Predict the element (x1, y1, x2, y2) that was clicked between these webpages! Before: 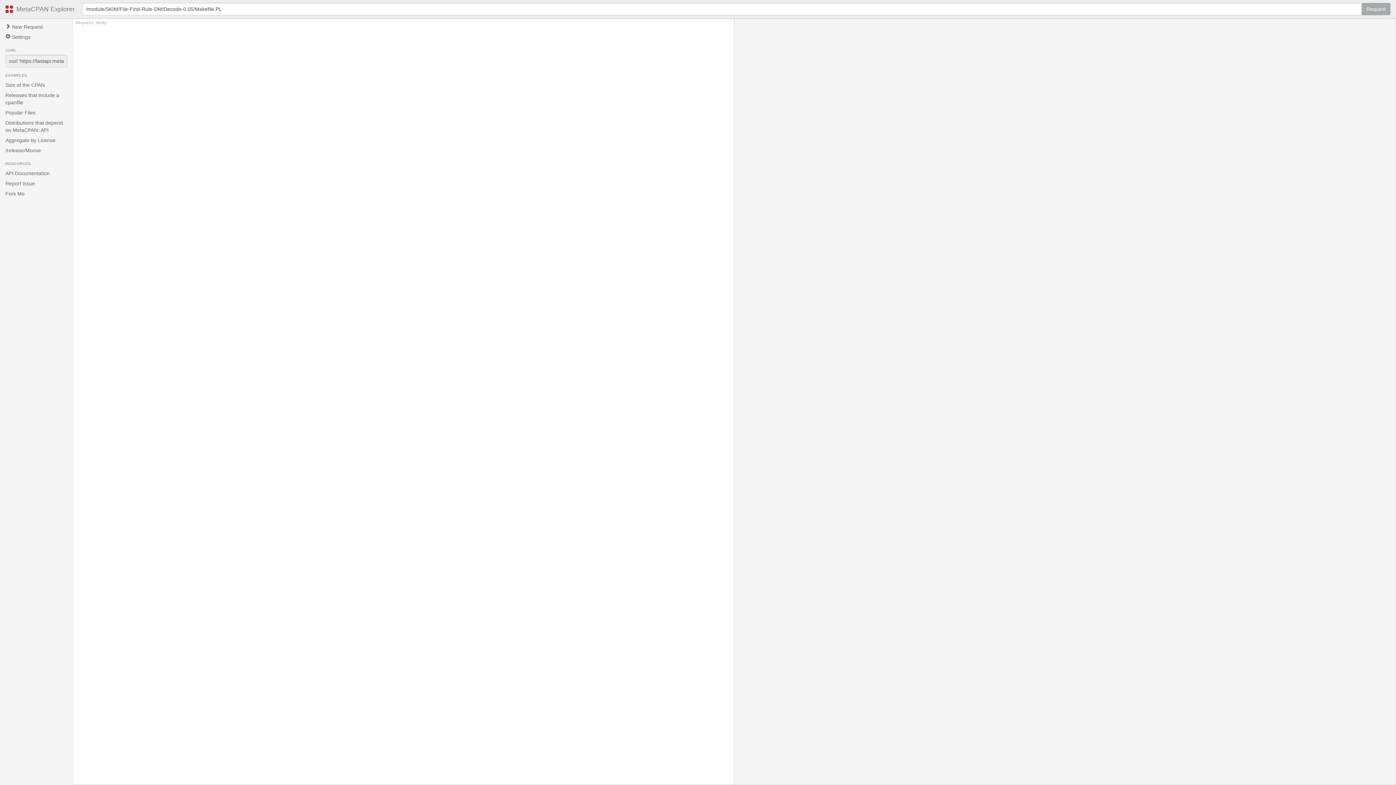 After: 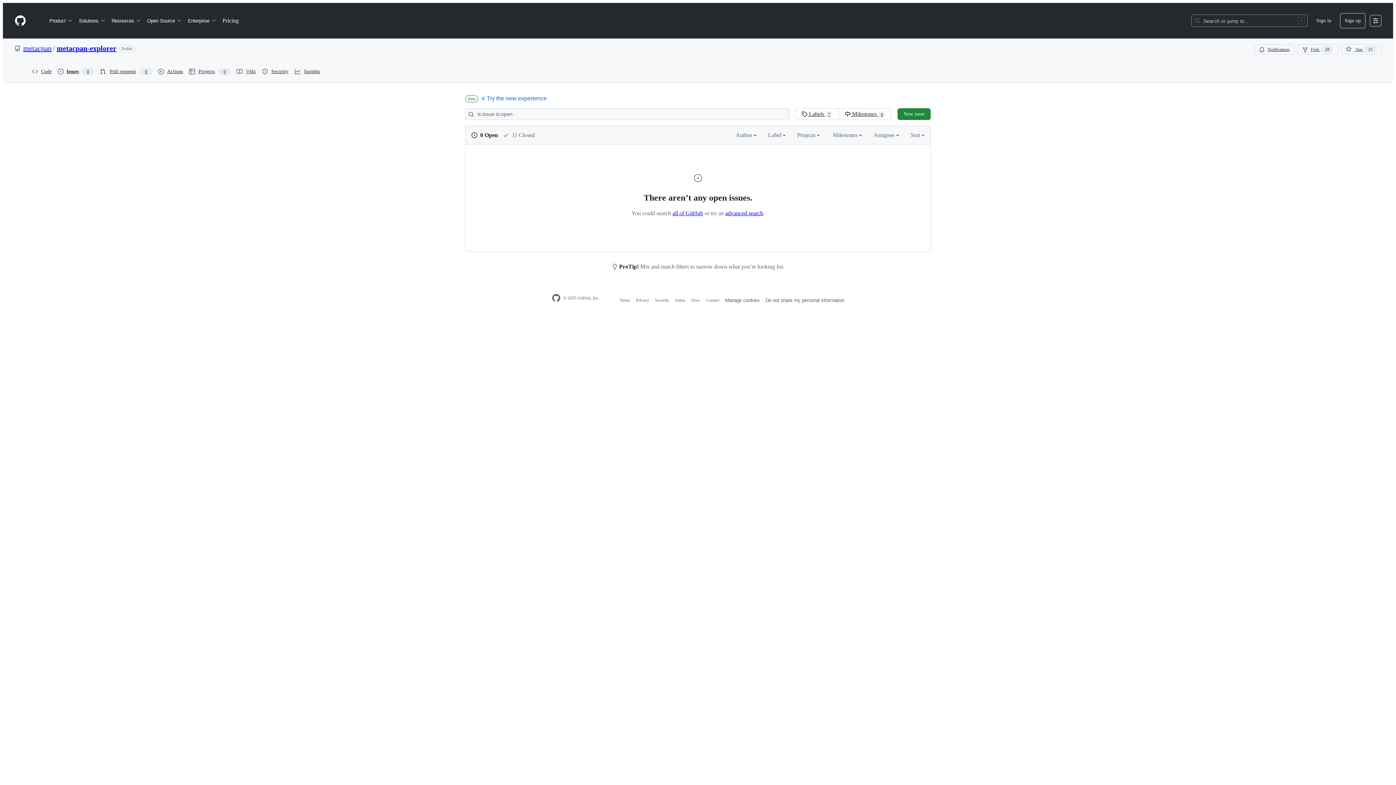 Action: label: Report Issue bbox: (0, 178, 72, 188)